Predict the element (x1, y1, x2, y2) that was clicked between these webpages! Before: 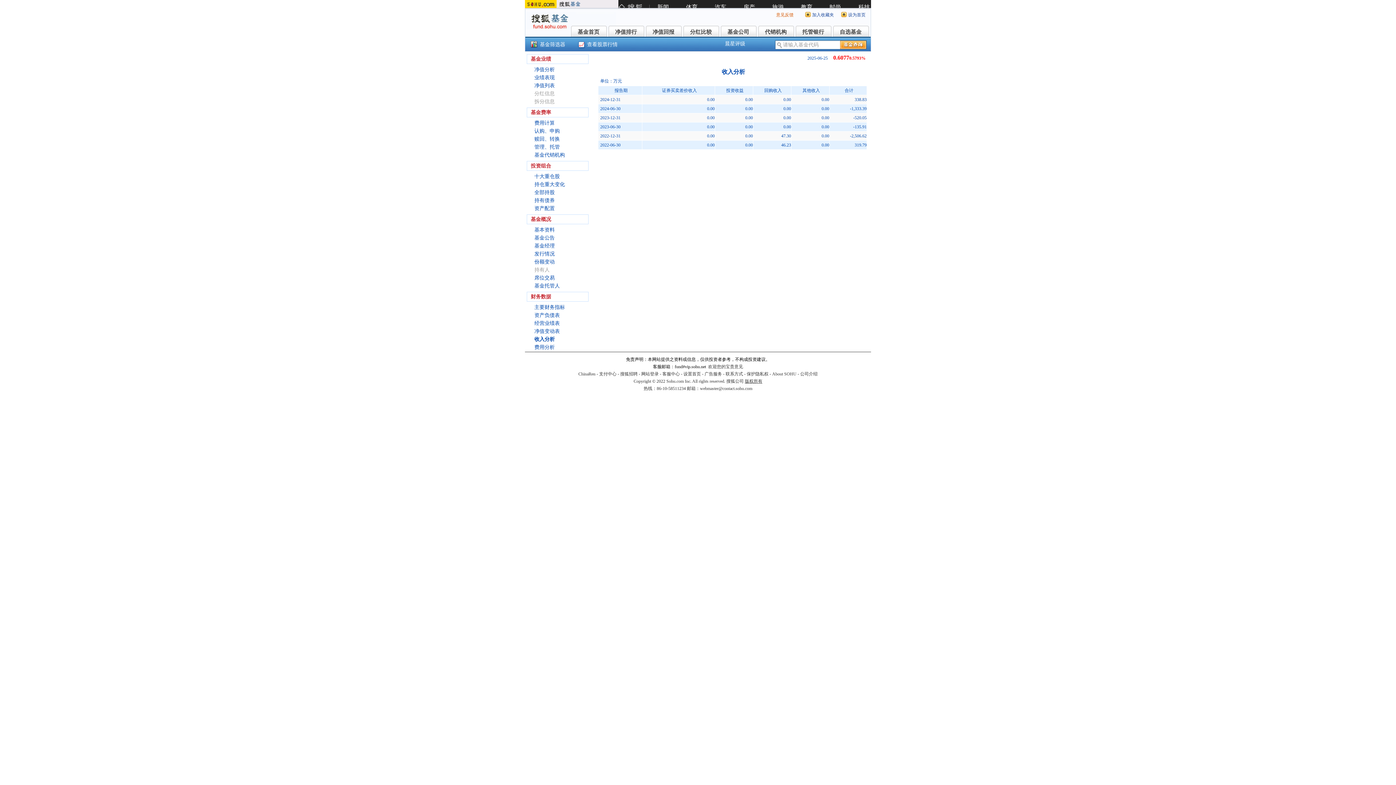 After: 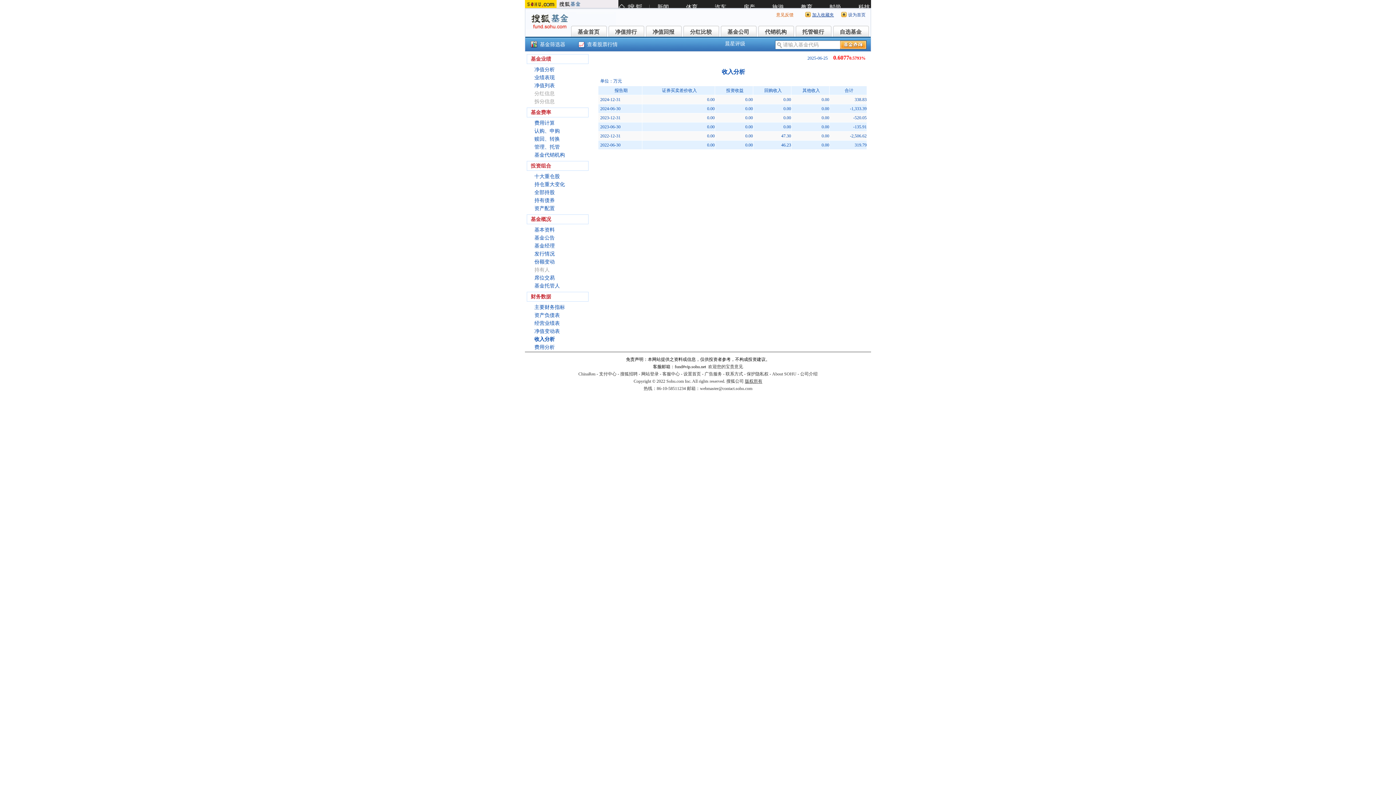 Action: label: 加入收藏夹 bbox: (812, 12, 834, 17)